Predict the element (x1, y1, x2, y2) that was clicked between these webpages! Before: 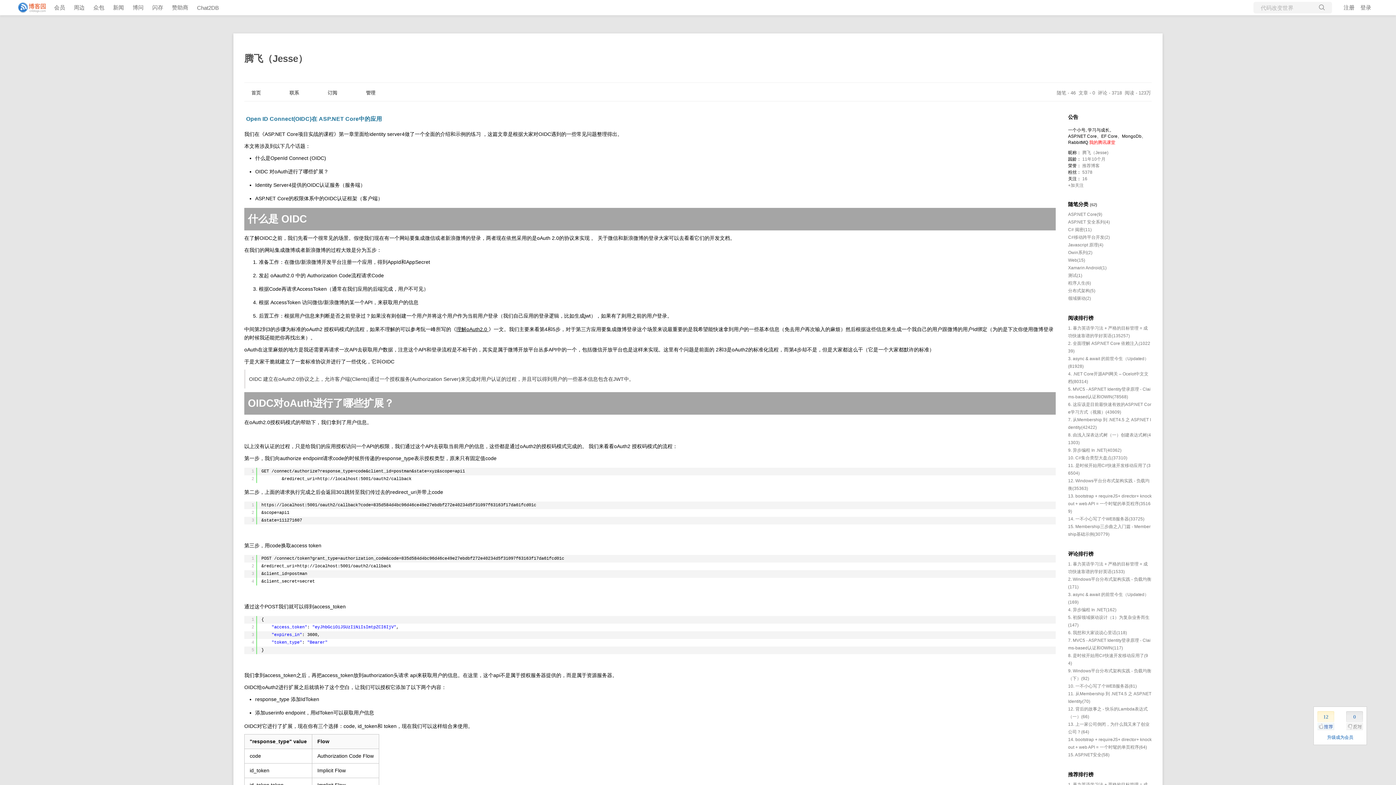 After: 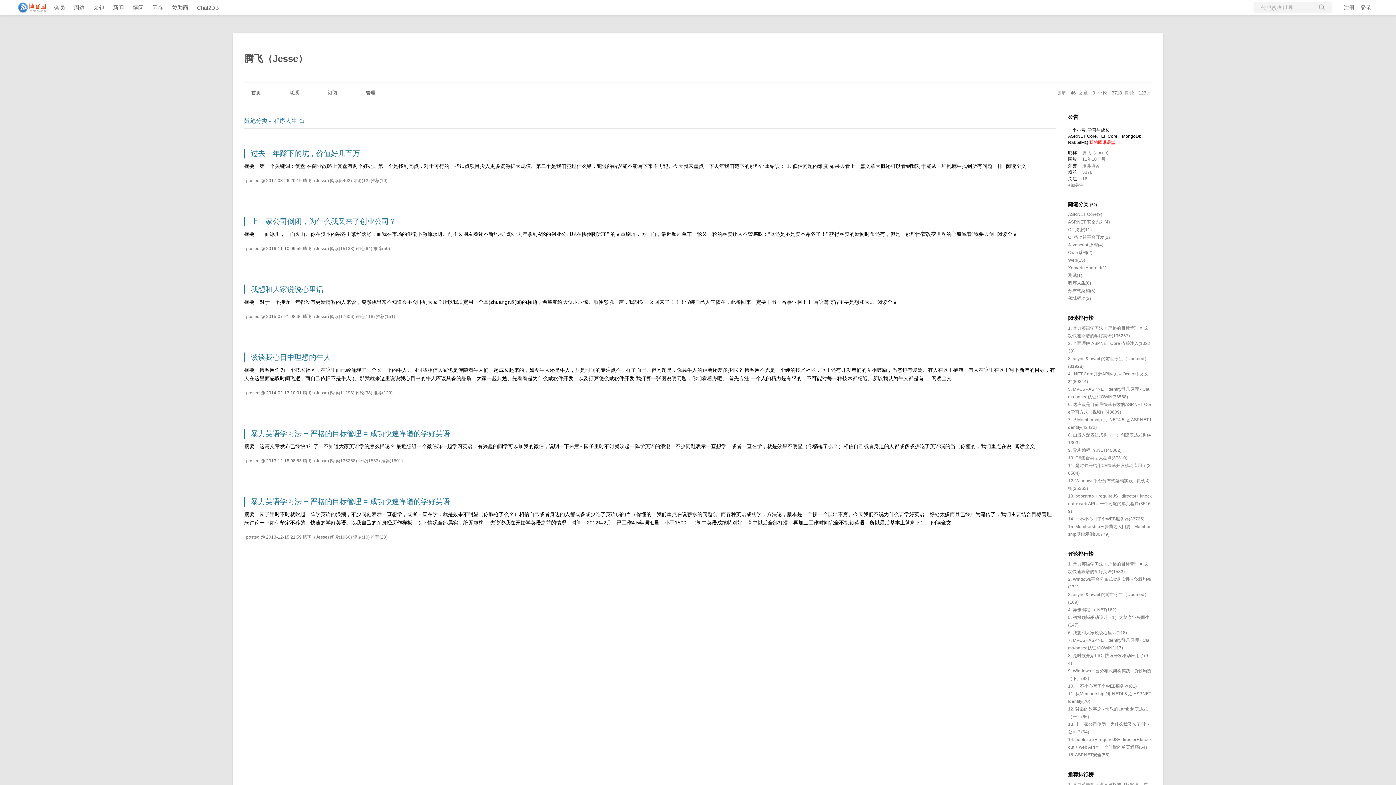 Action: bbox: (1068, 280, 1091, 285) label: 程序人生(6)